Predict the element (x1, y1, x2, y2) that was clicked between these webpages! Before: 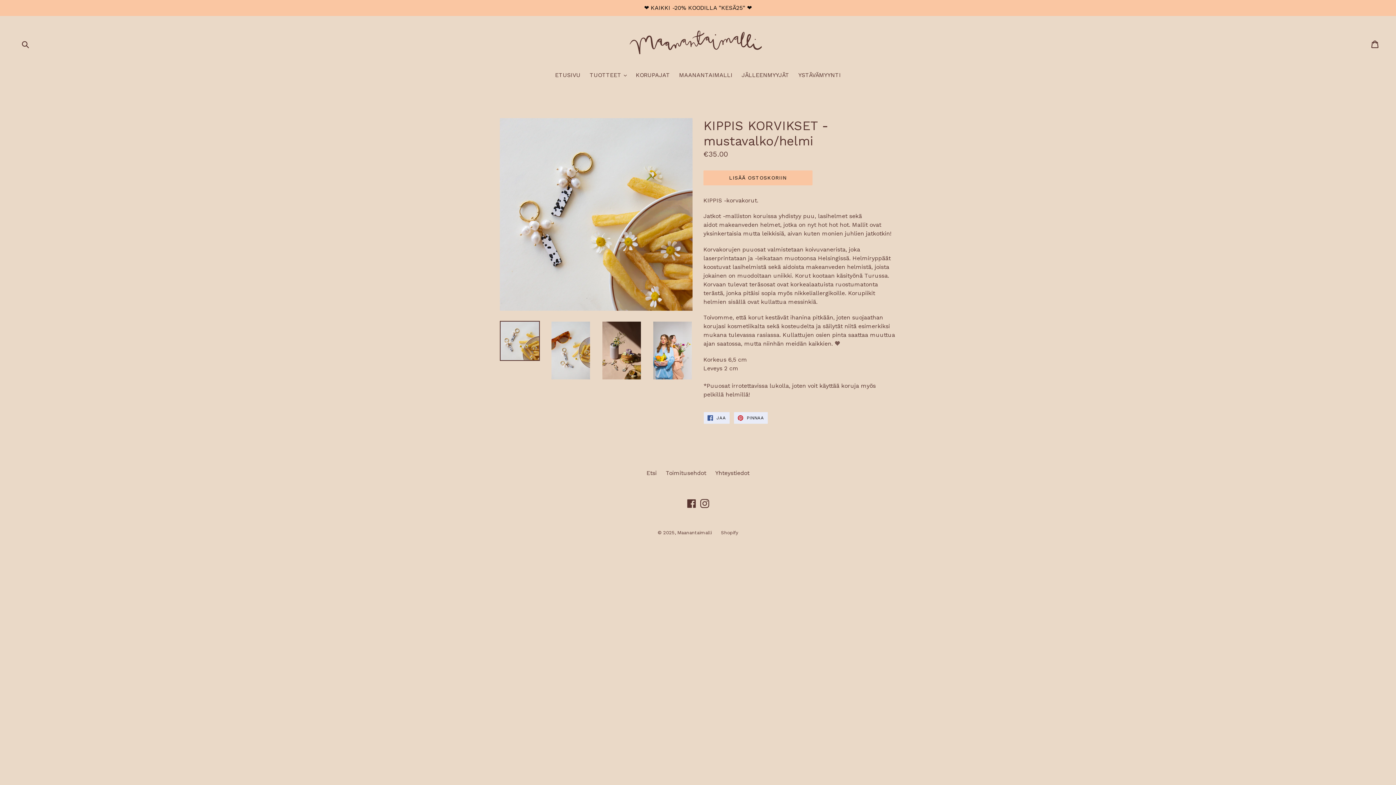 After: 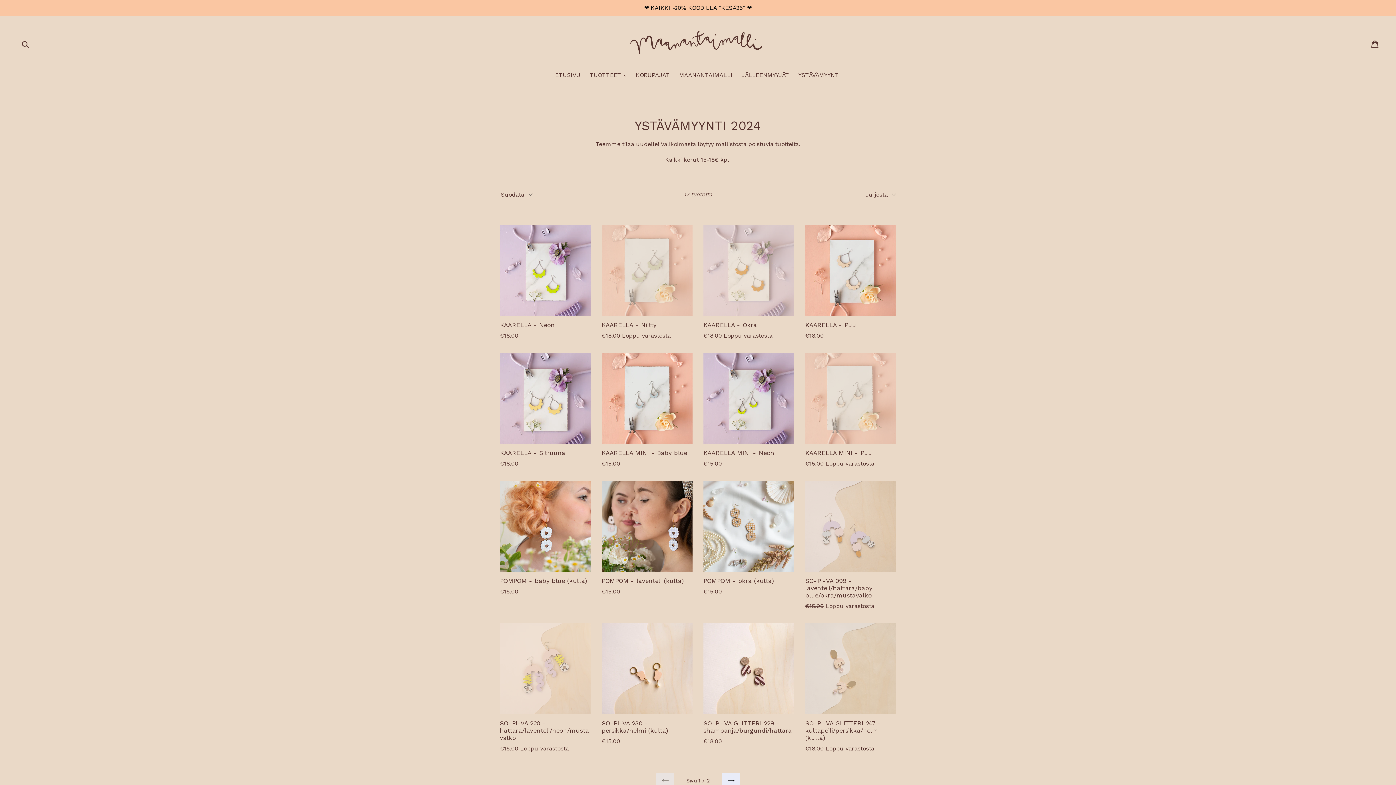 Action: bbox: (794, 70, 844, 80) label: YSTÄVÄMYYNTI